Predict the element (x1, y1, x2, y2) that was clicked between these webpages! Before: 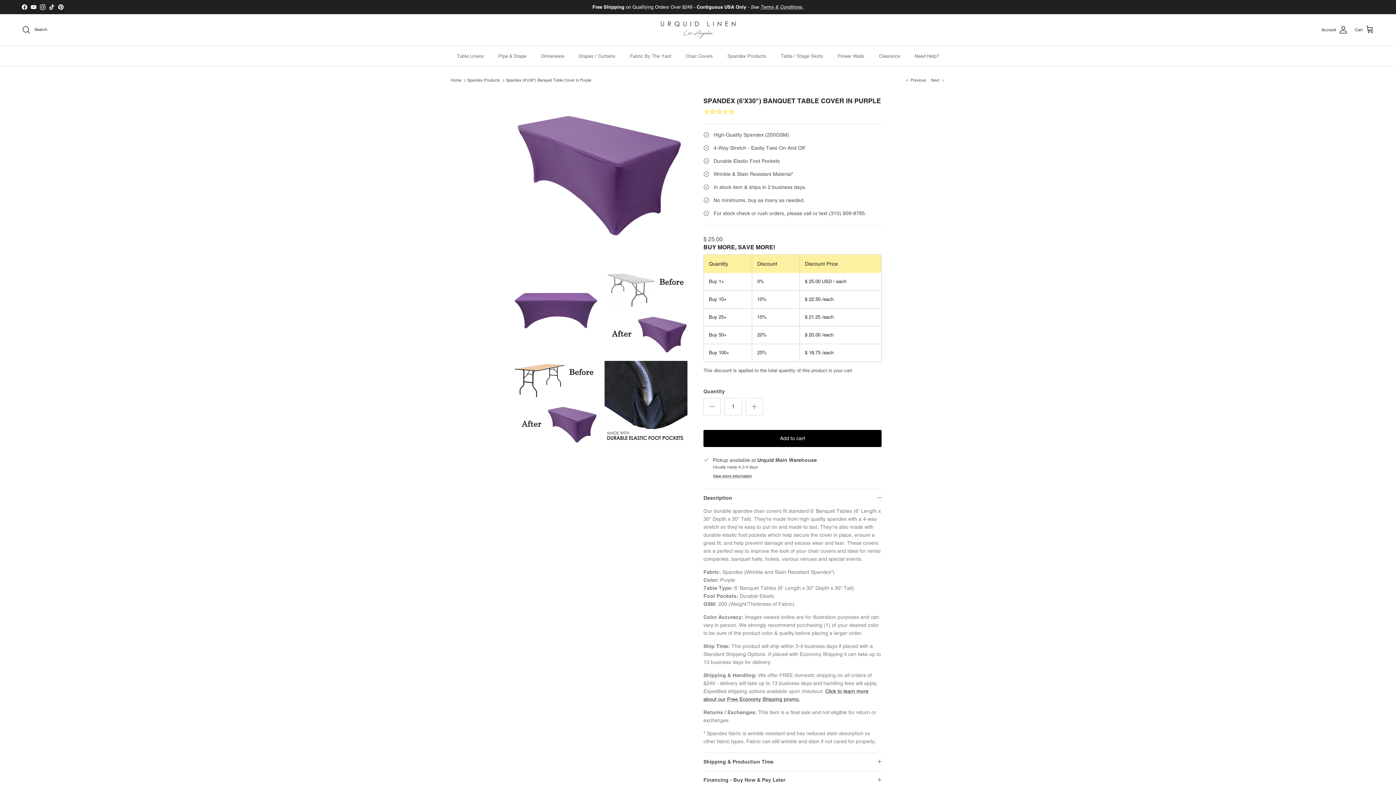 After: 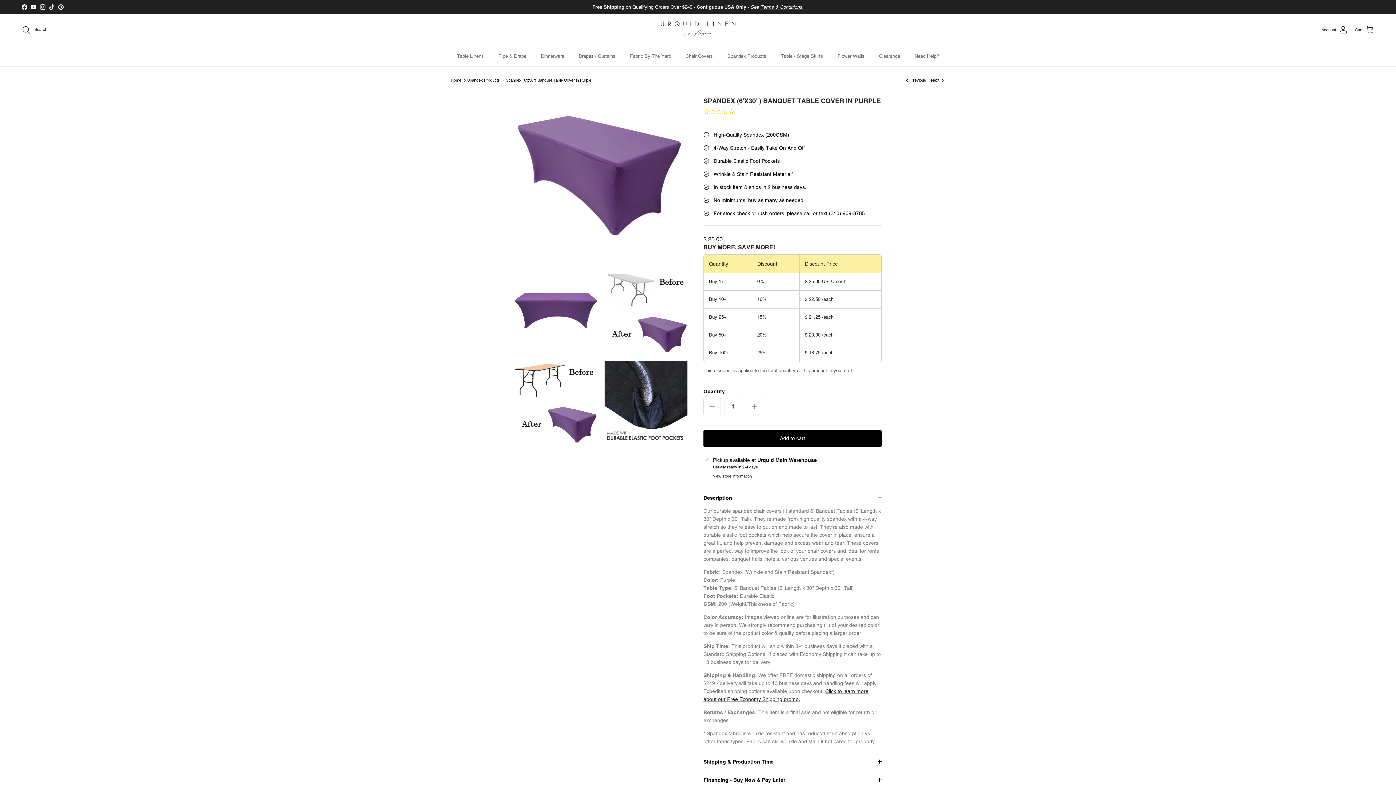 Action: label: Instagram bbox: (40, 4, 45, 9)